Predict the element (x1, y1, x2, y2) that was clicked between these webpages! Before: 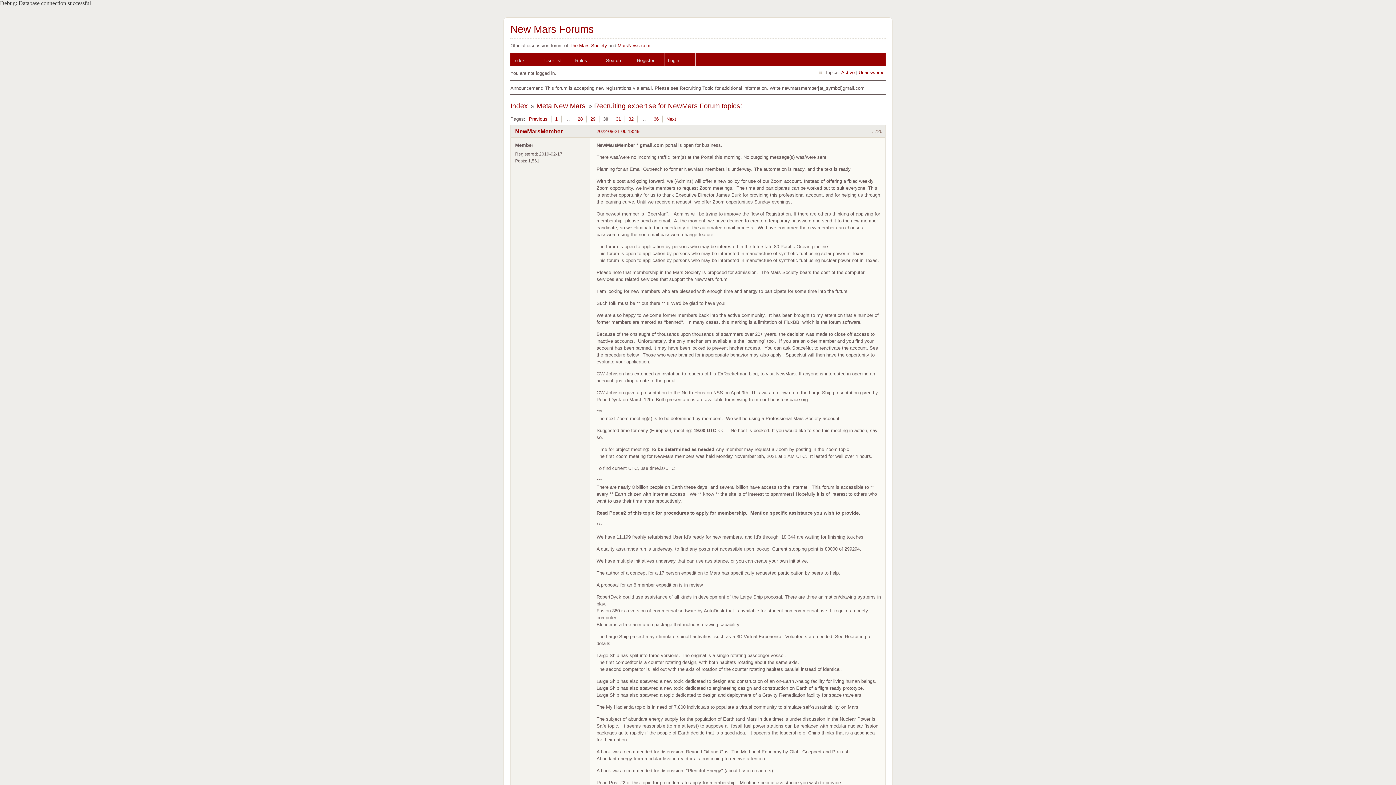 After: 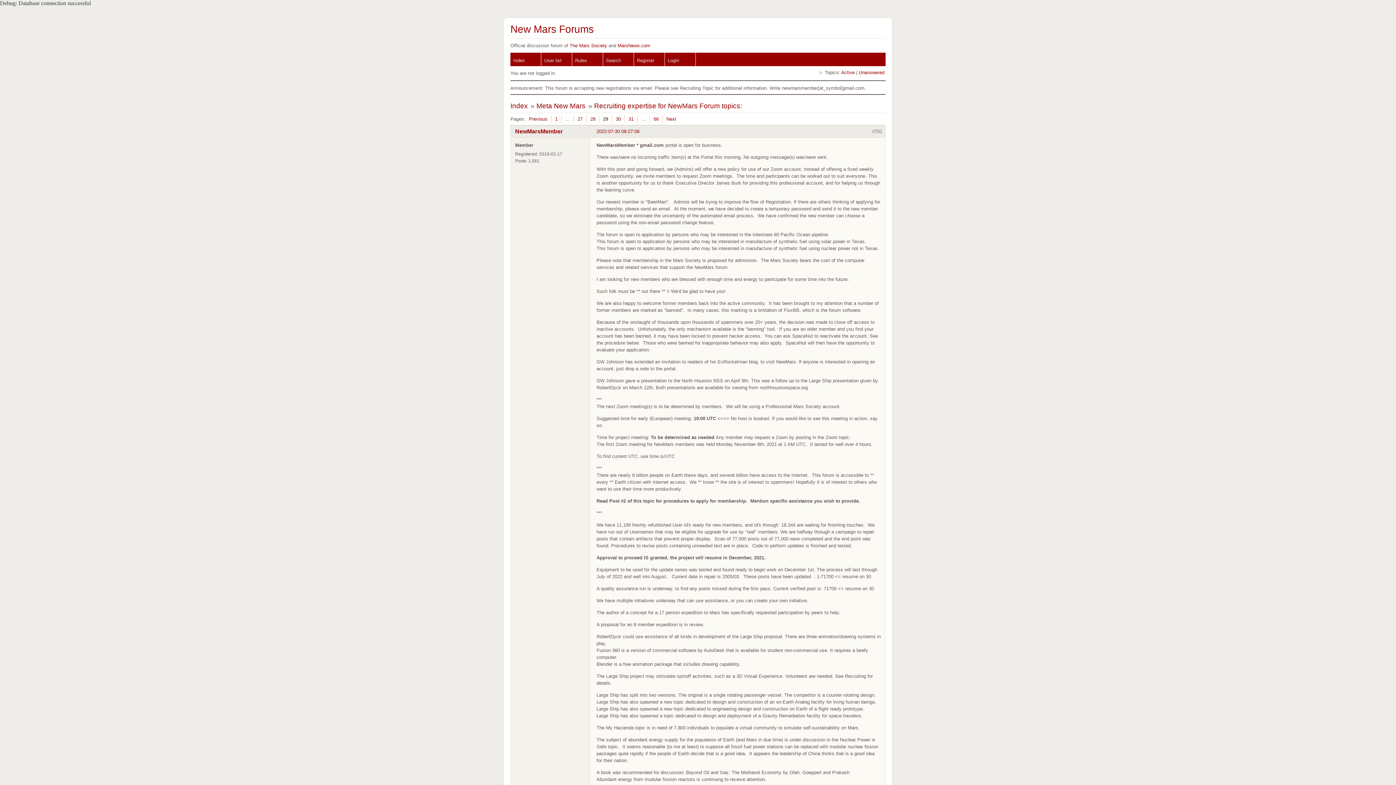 Action: label: Previous bbox: (525, 115, 552, 122)